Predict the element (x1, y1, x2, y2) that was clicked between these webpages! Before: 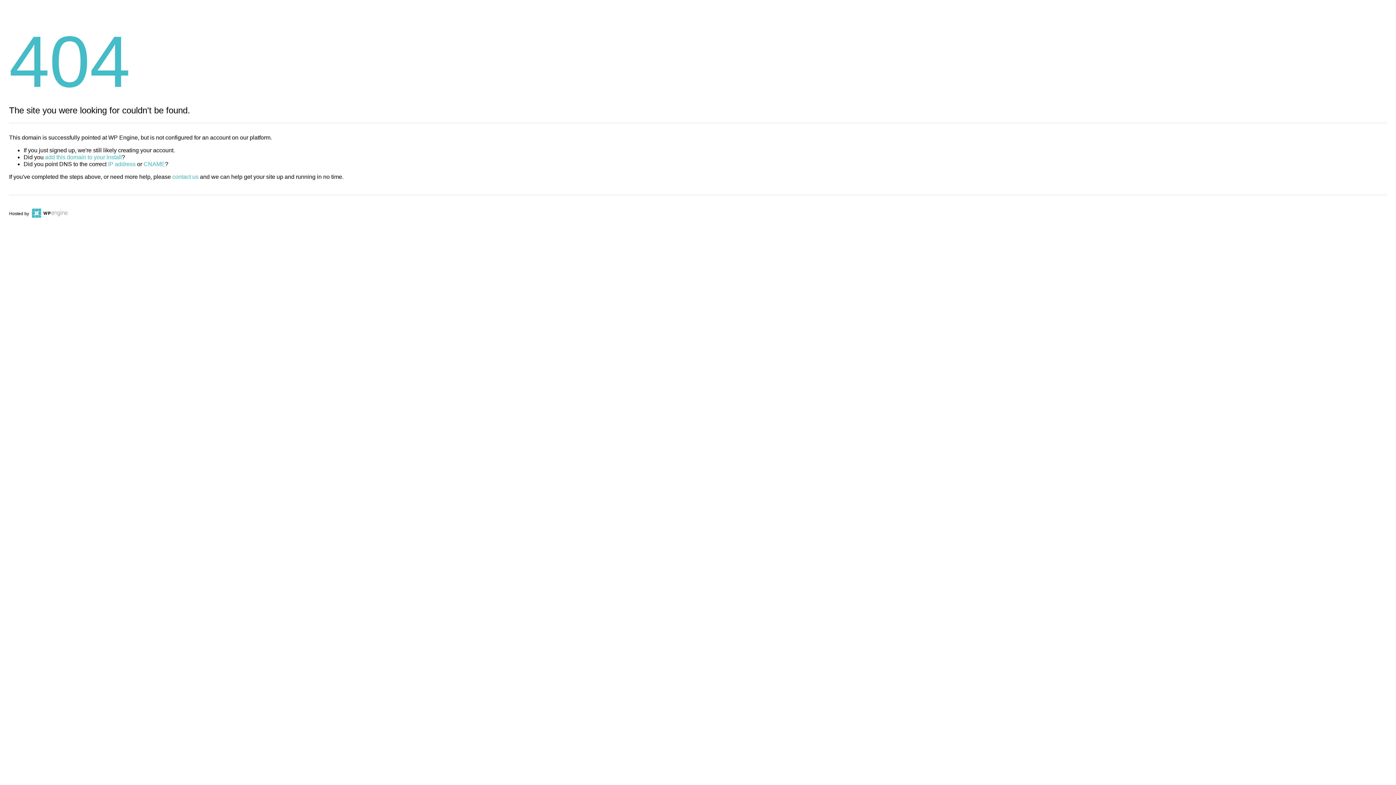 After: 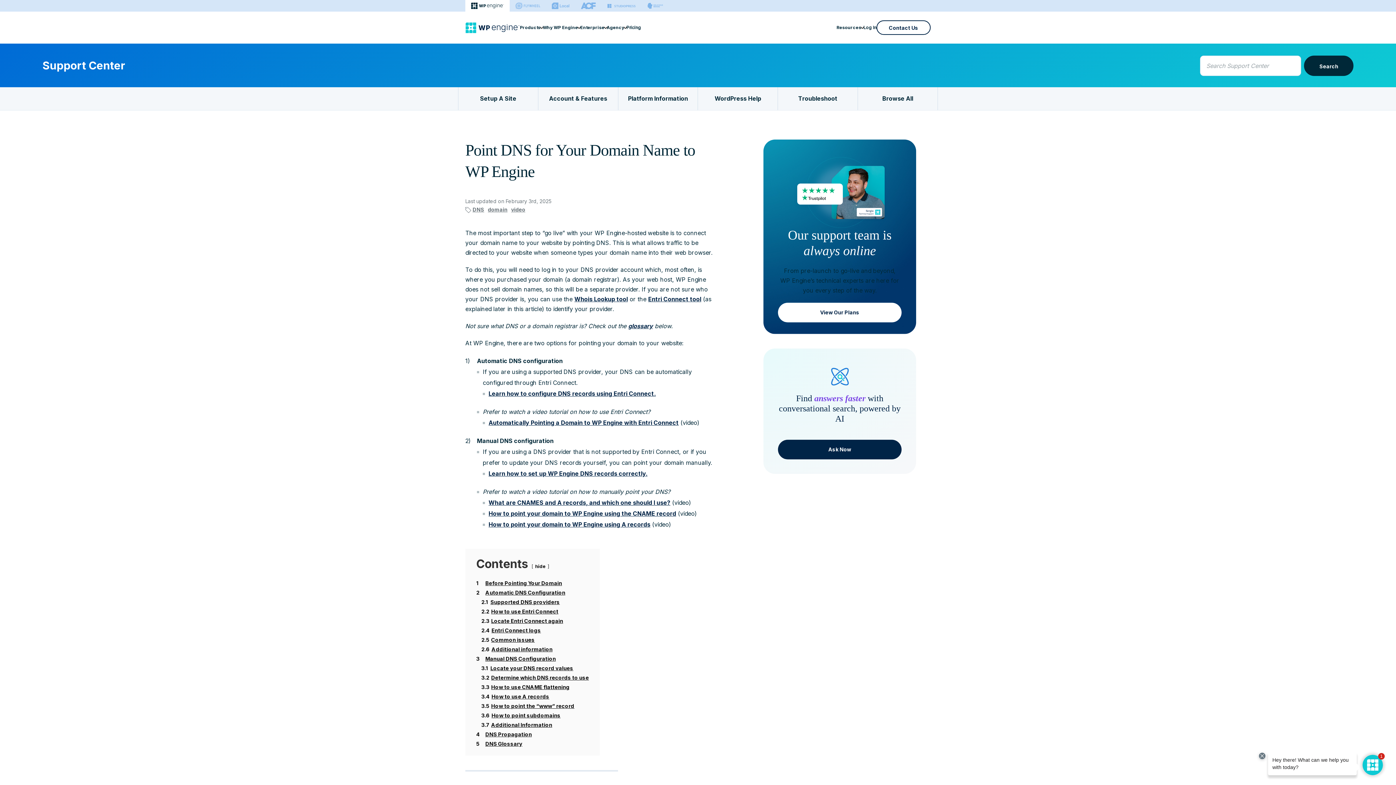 Action: label: CNAME bbox: (143, 161, 165, 167)